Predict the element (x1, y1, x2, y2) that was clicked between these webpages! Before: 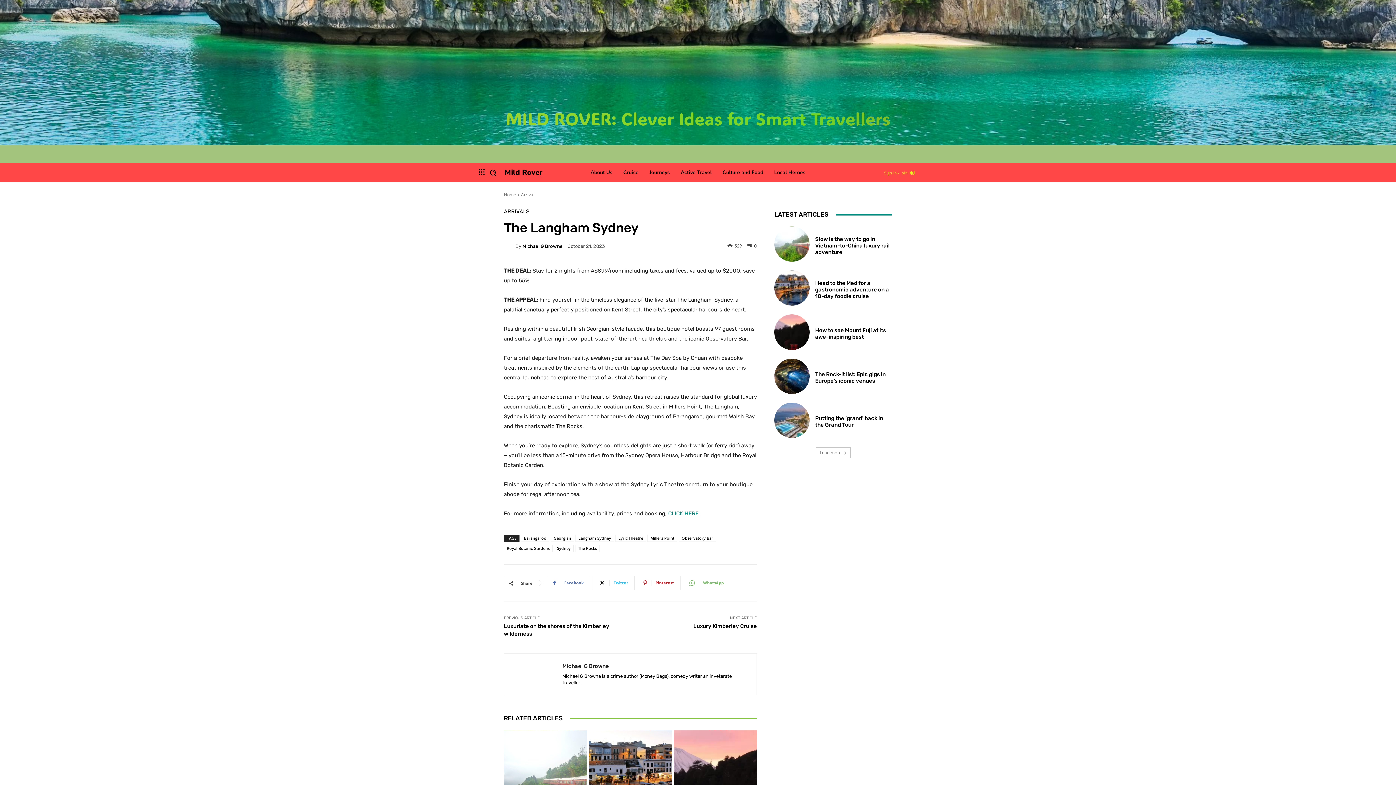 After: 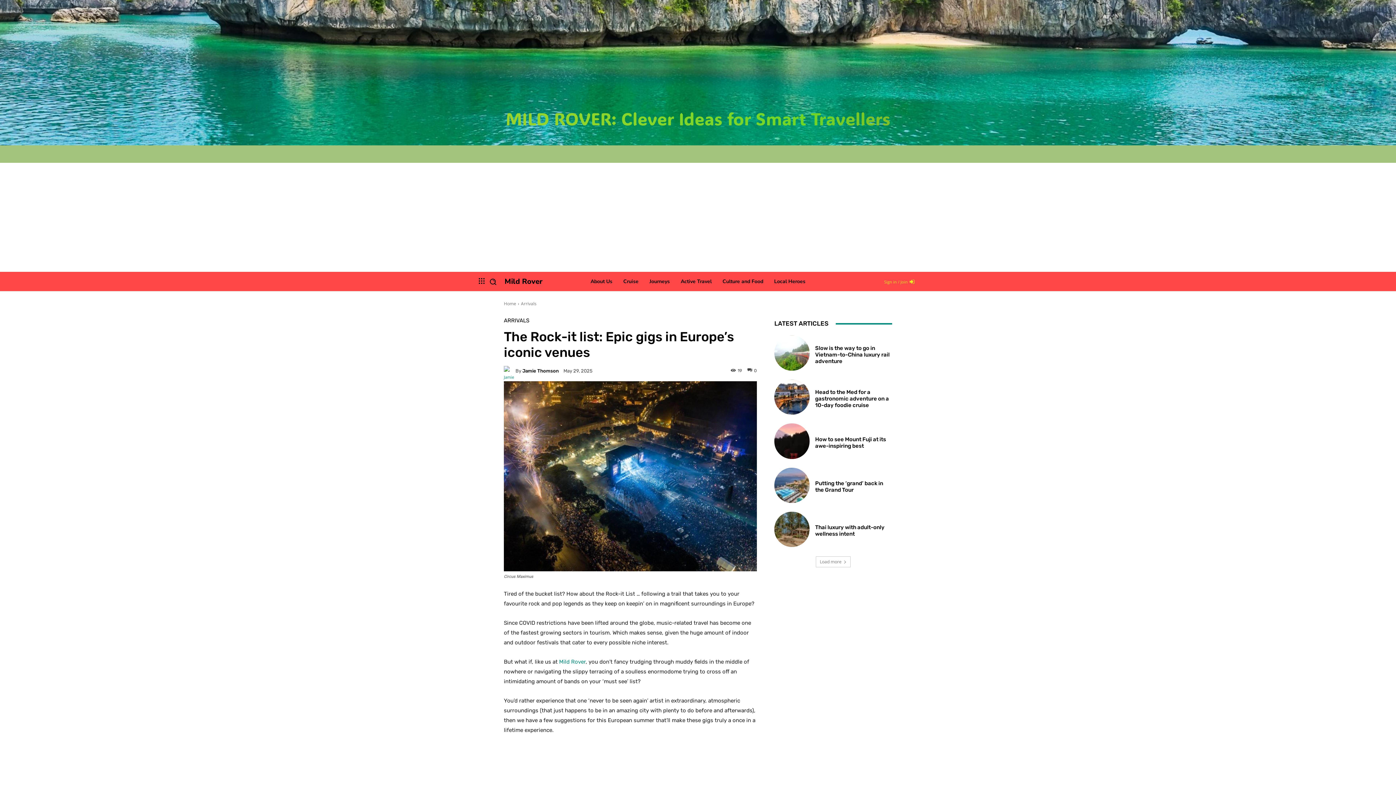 Action: bbox: (774, 358, 809, 394)